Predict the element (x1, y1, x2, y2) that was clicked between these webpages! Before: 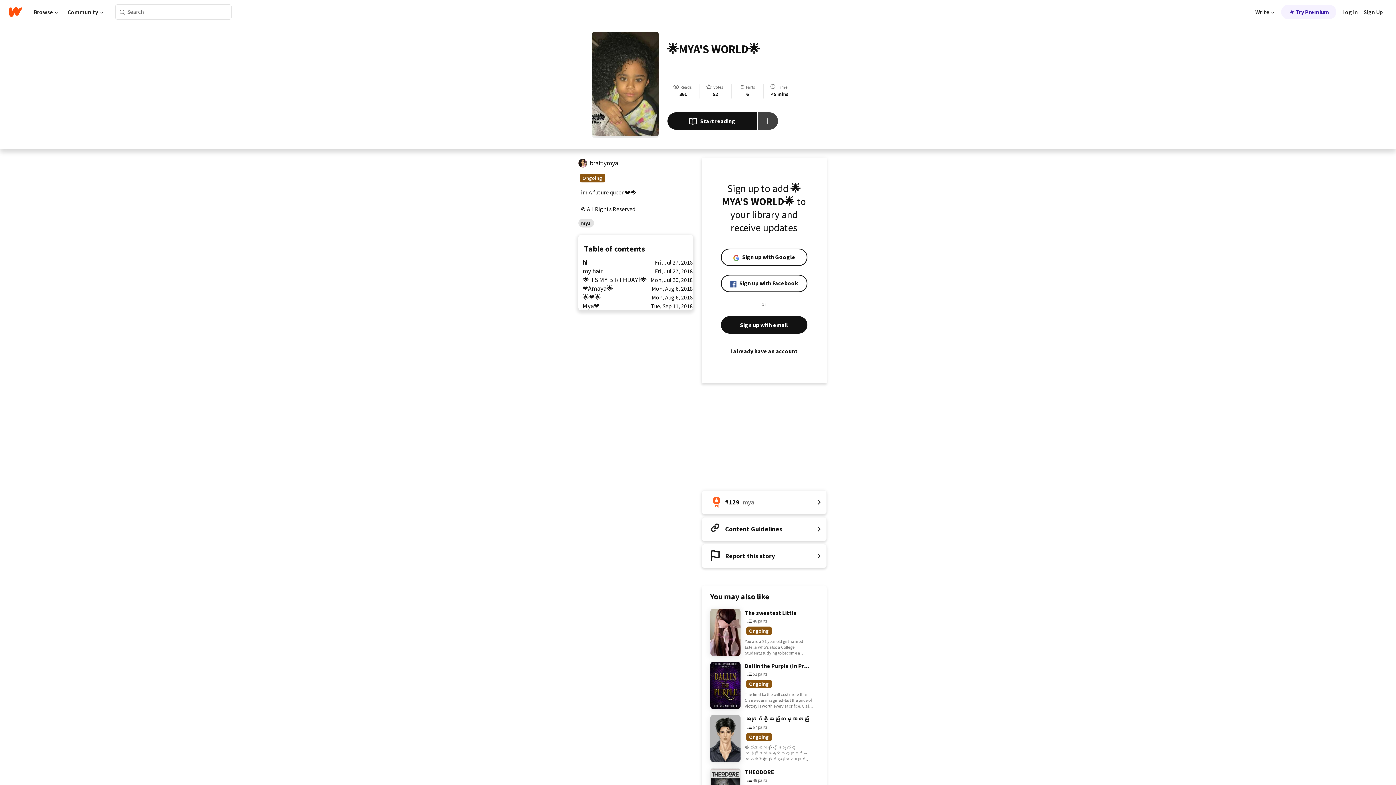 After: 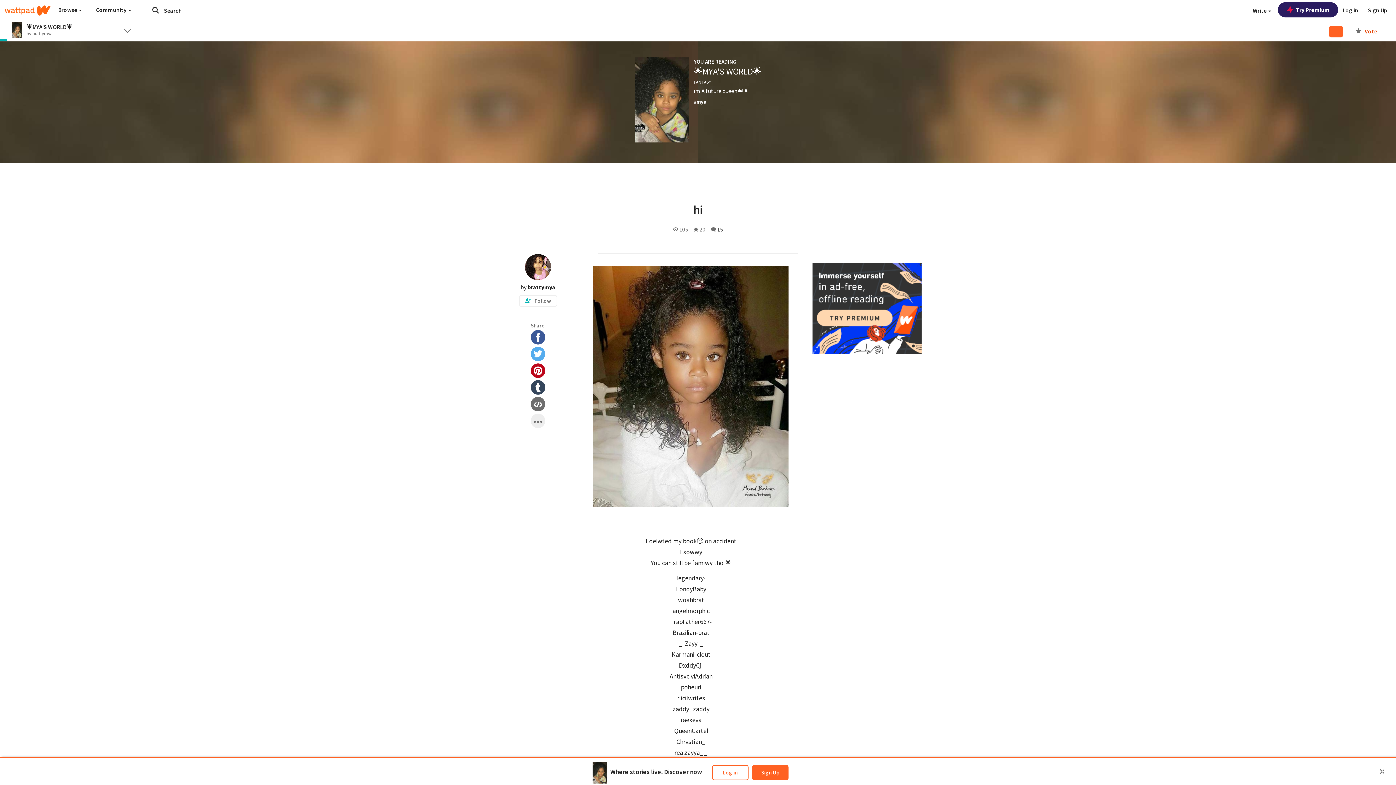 Action: bbox: (578, 258, 692, 266) label: hi
Fri, Jul 27, 2018